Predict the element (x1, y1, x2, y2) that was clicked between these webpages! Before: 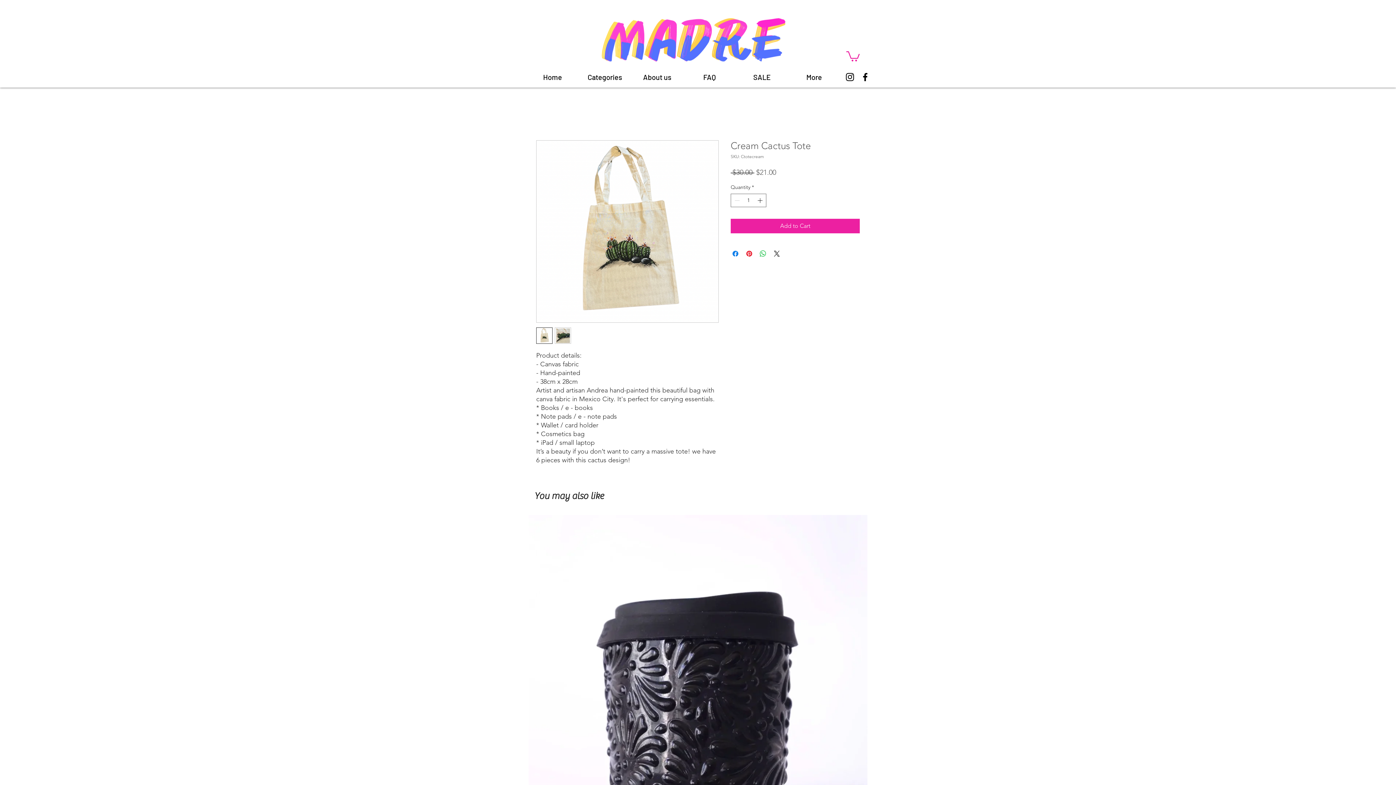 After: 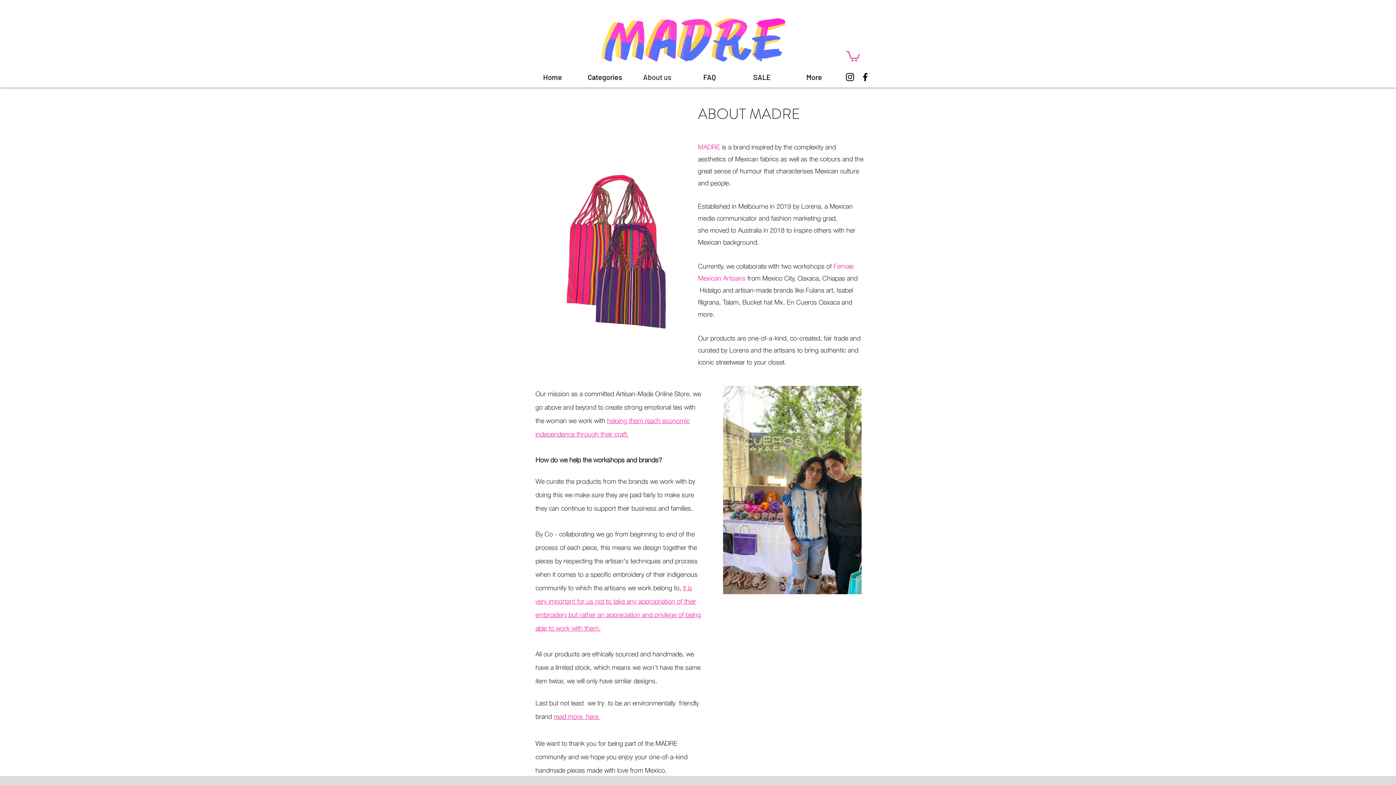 Action: bbox: (631, 66, 683, 87) label: About us